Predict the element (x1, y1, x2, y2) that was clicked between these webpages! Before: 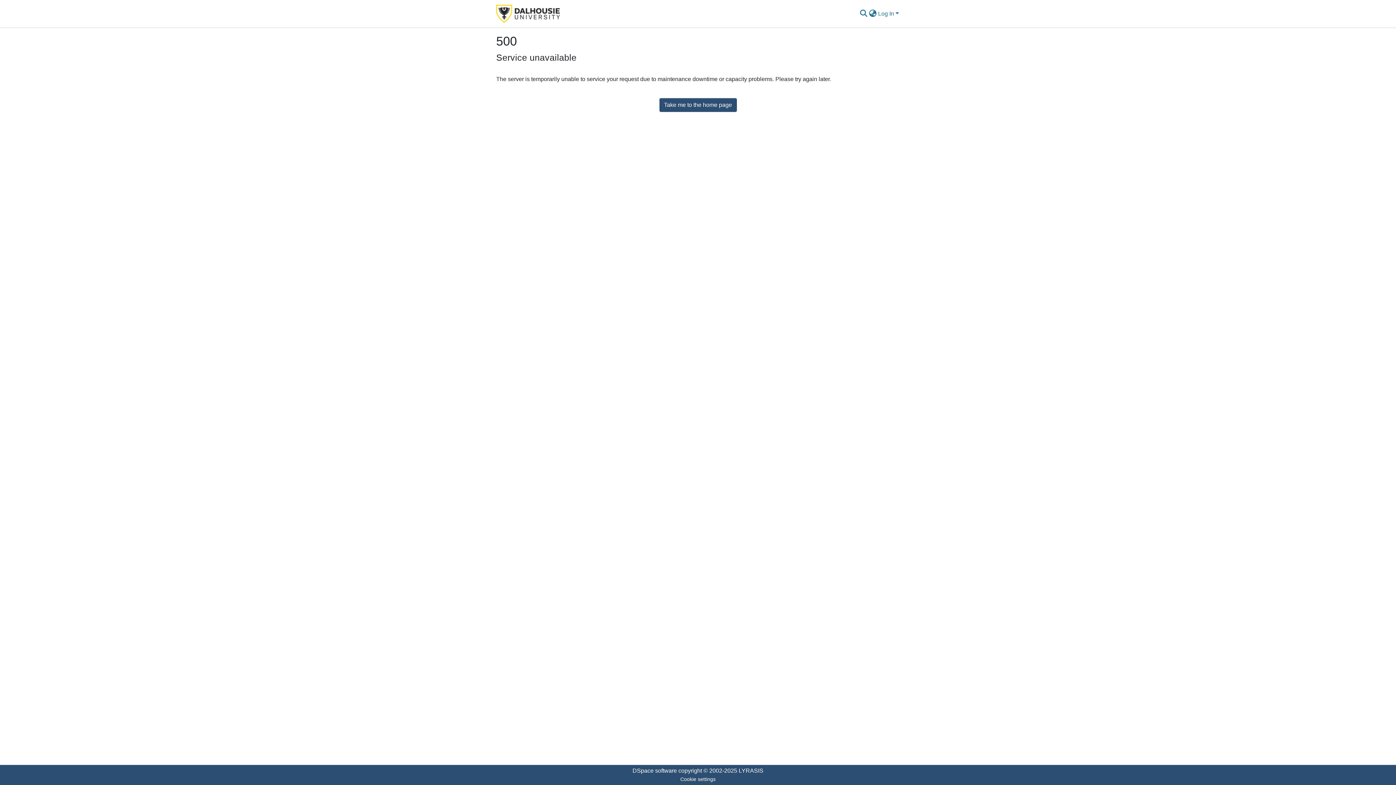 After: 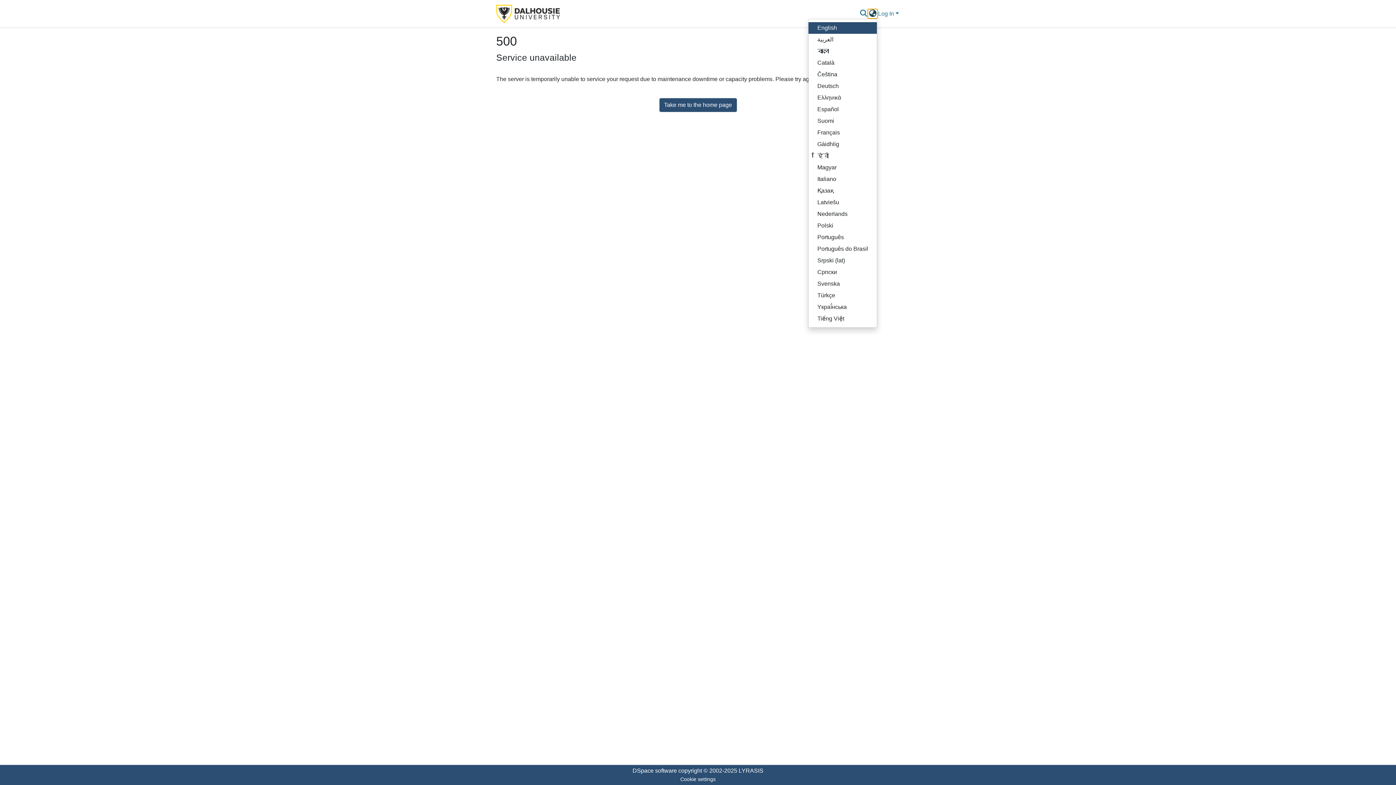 Action: label: Language switch bbox: (868, 9, 877, 18)